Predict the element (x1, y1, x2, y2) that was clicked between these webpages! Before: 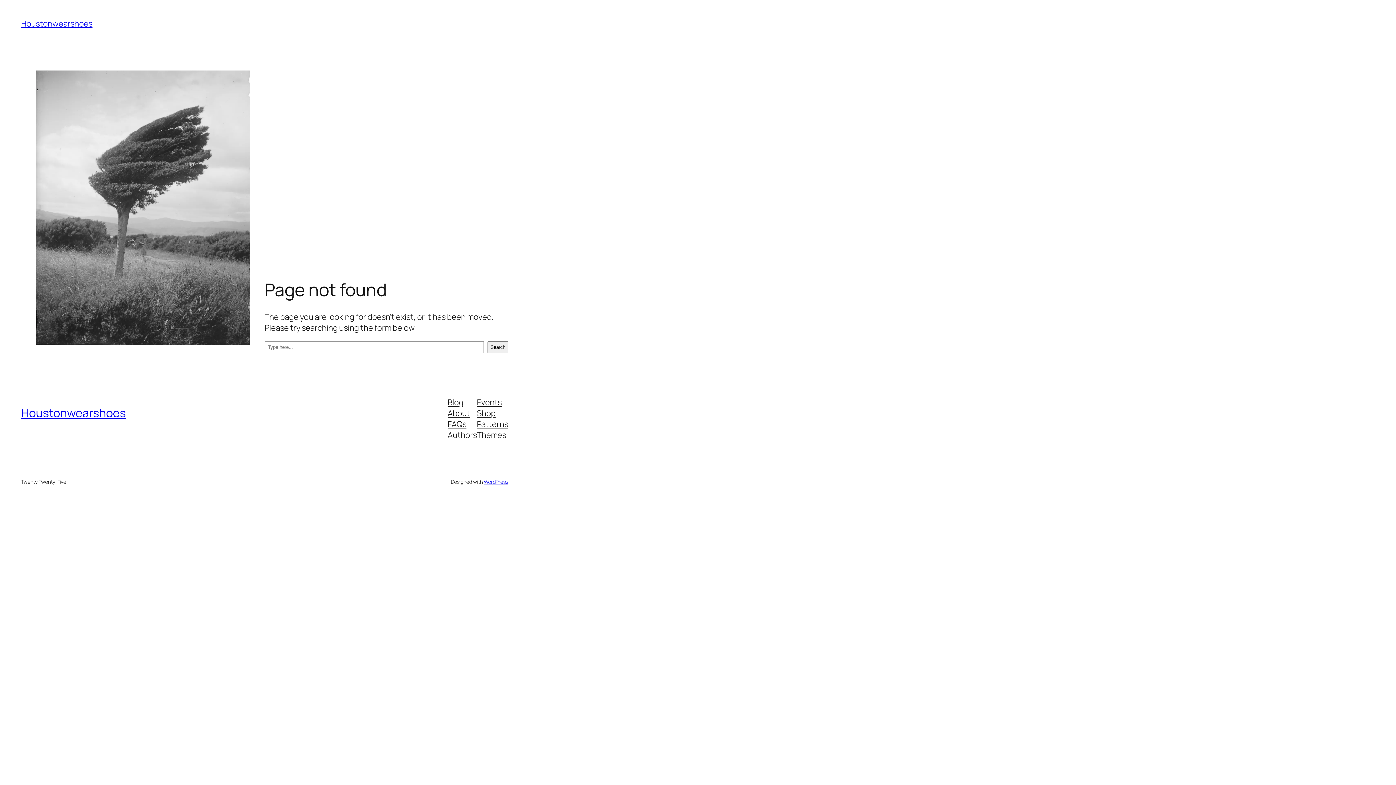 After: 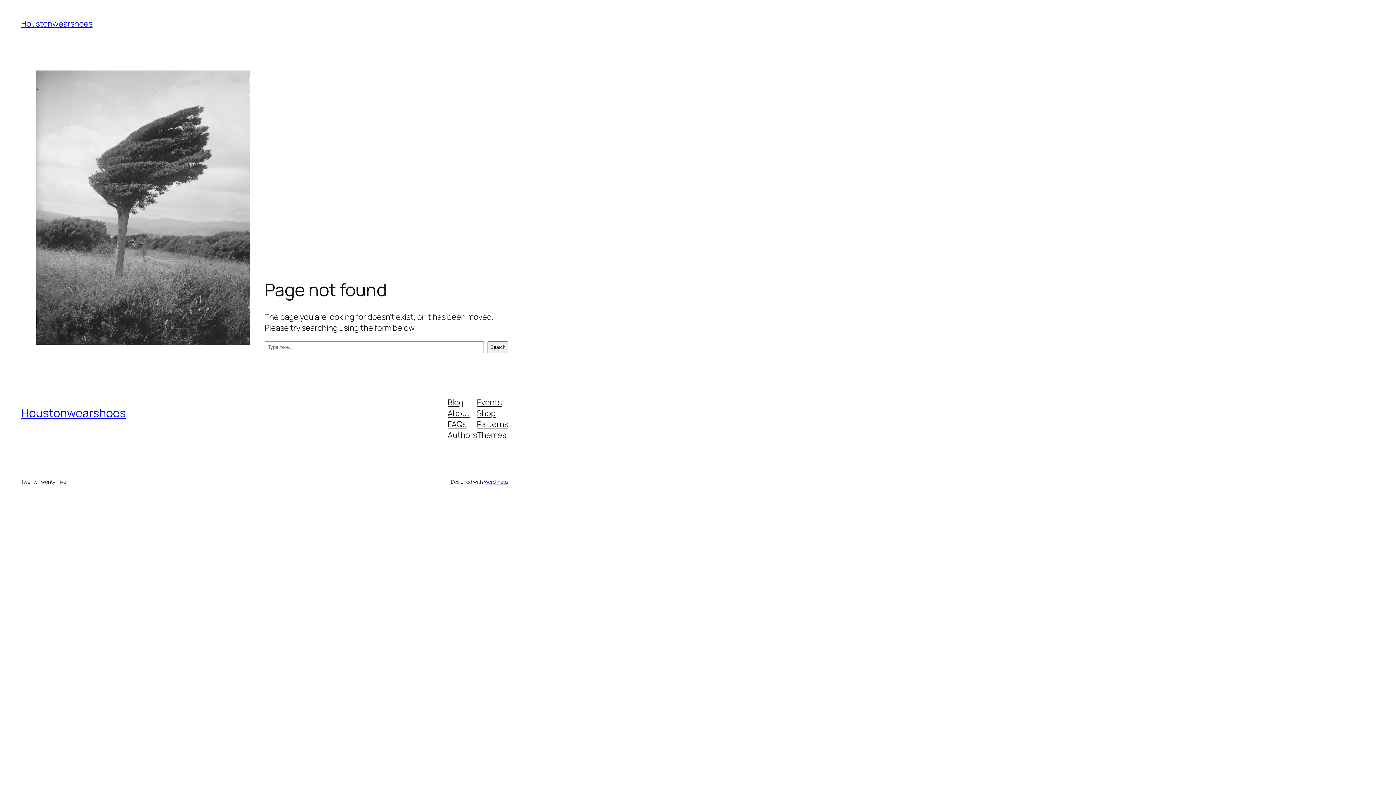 Action: label: FAQs bbox: (447, 418, 466, 429)